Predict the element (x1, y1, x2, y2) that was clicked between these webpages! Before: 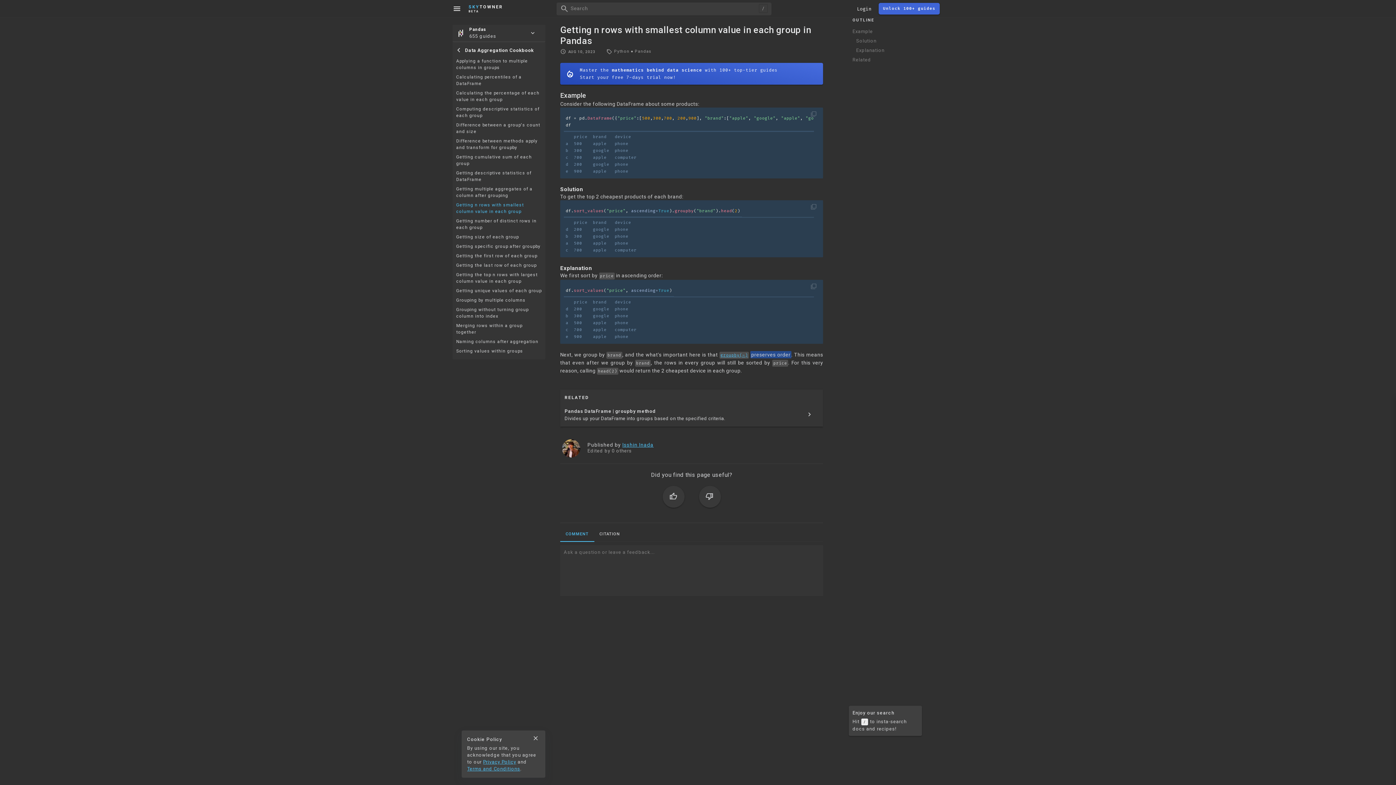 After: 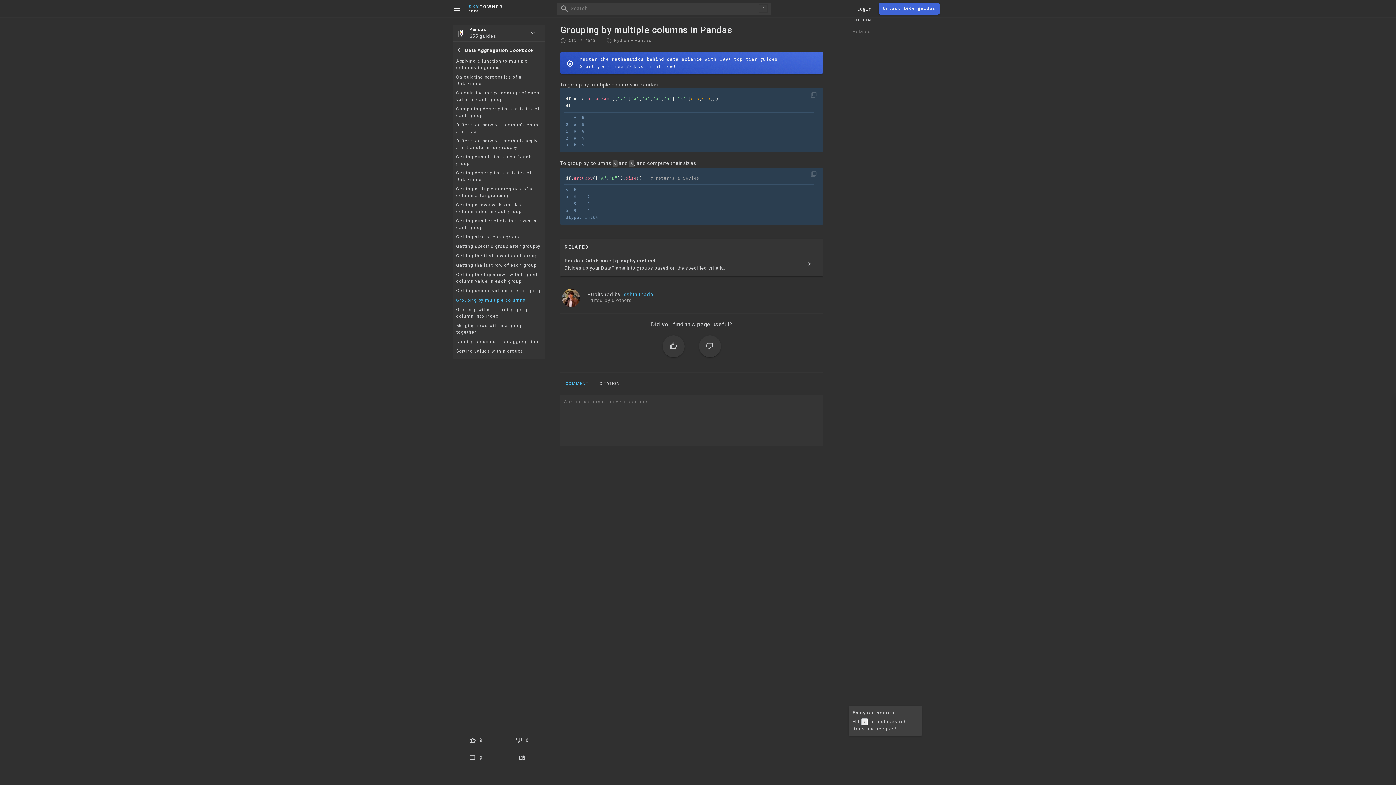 Action: label: Grouping by multiple columns bbox: (452, 295, 545, 305)